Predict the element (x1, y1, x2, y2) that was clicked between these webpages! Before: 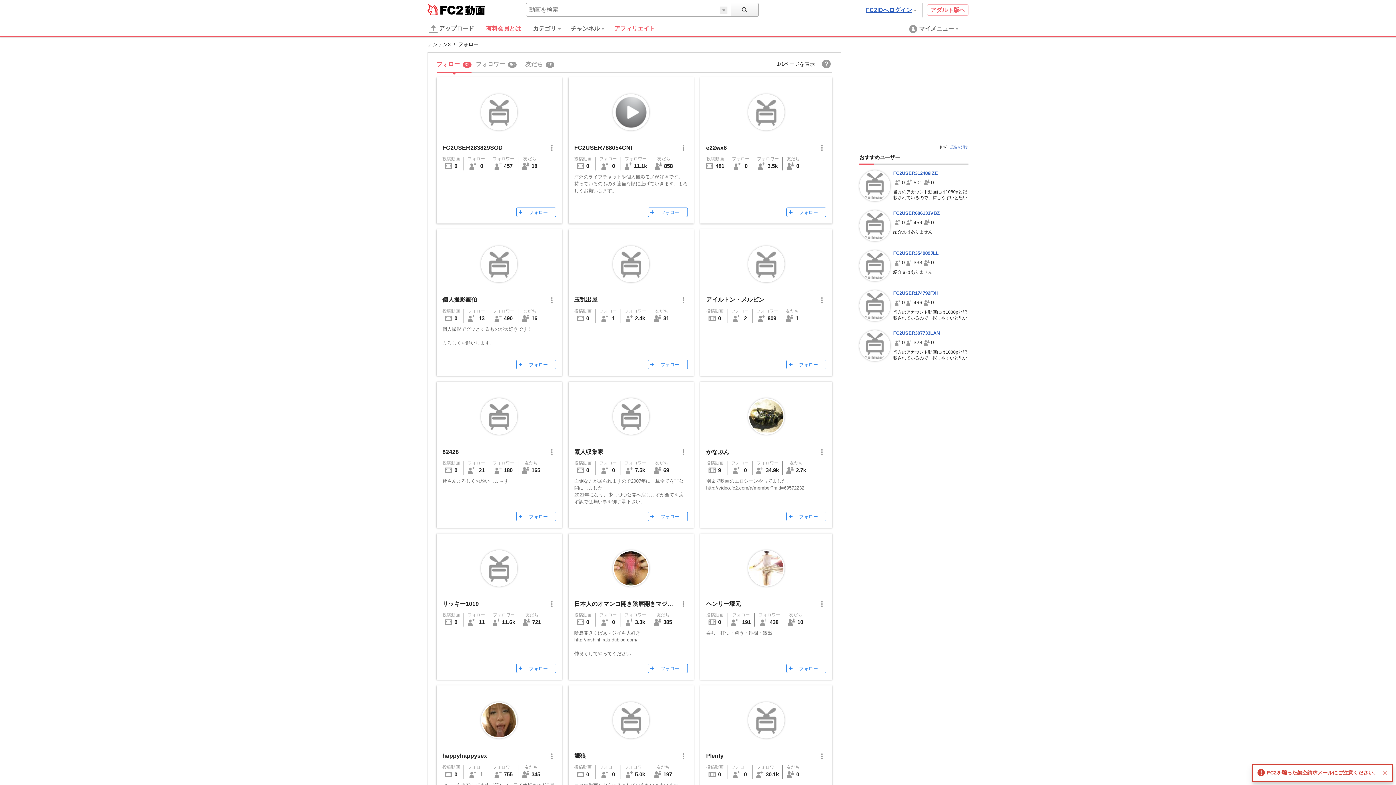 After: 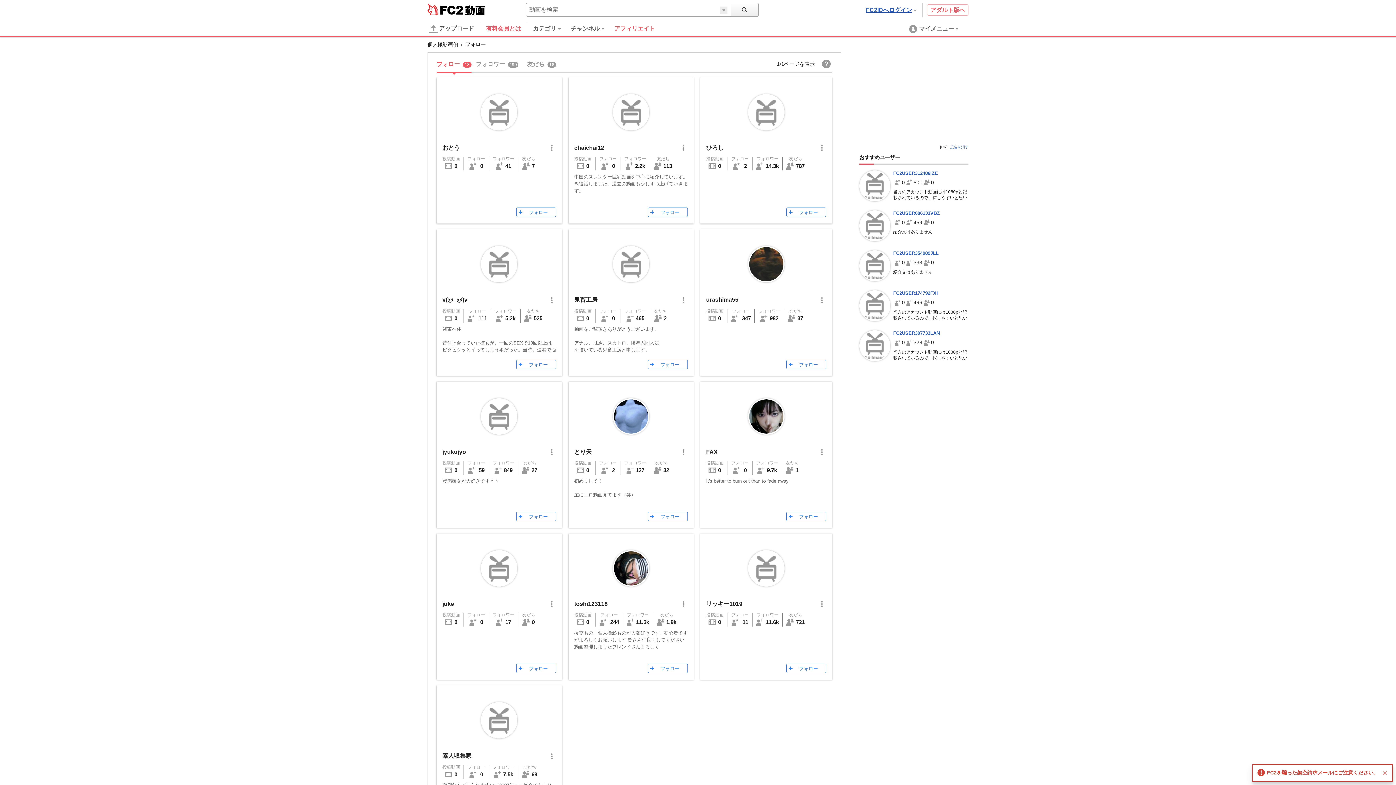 Action: label: フォロー
 13 bbox: (467, 308, 485, 322)